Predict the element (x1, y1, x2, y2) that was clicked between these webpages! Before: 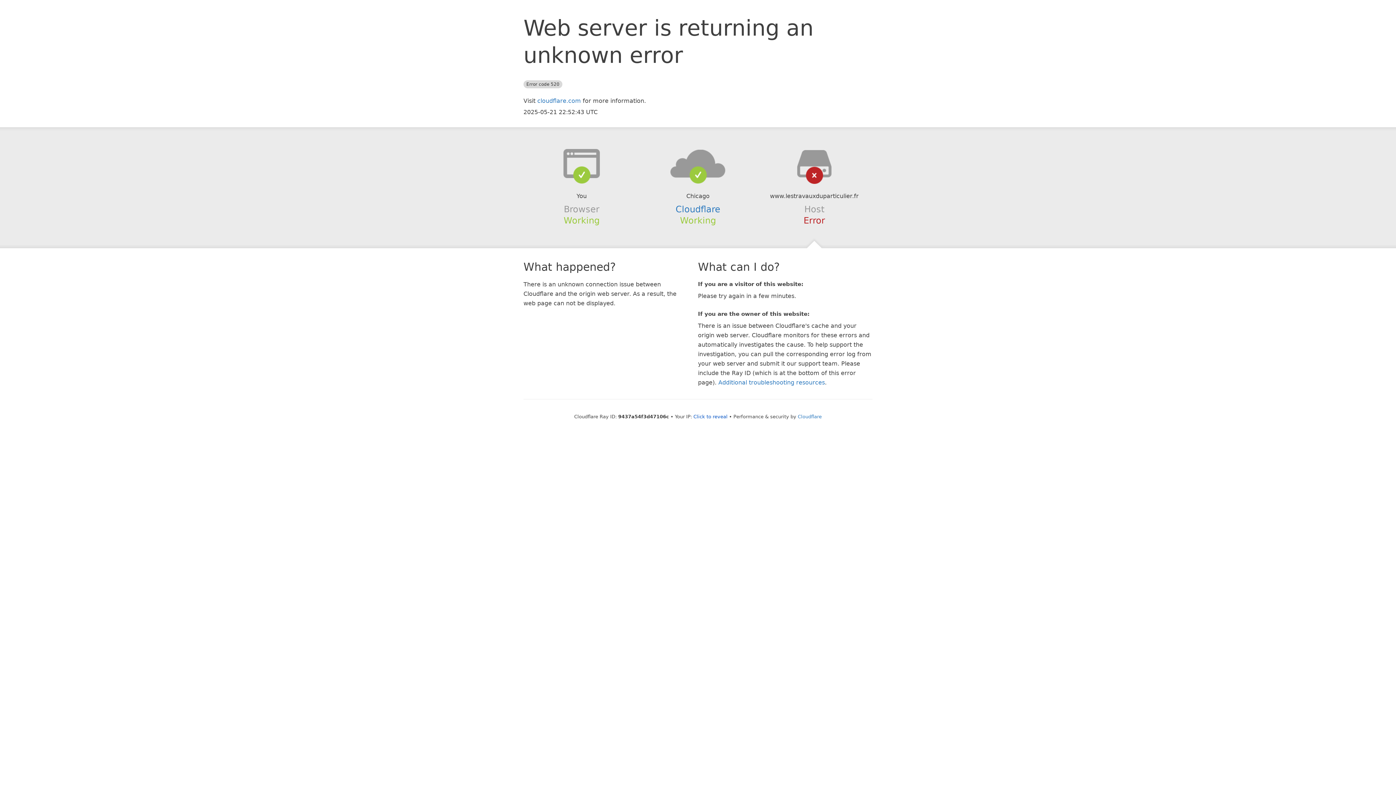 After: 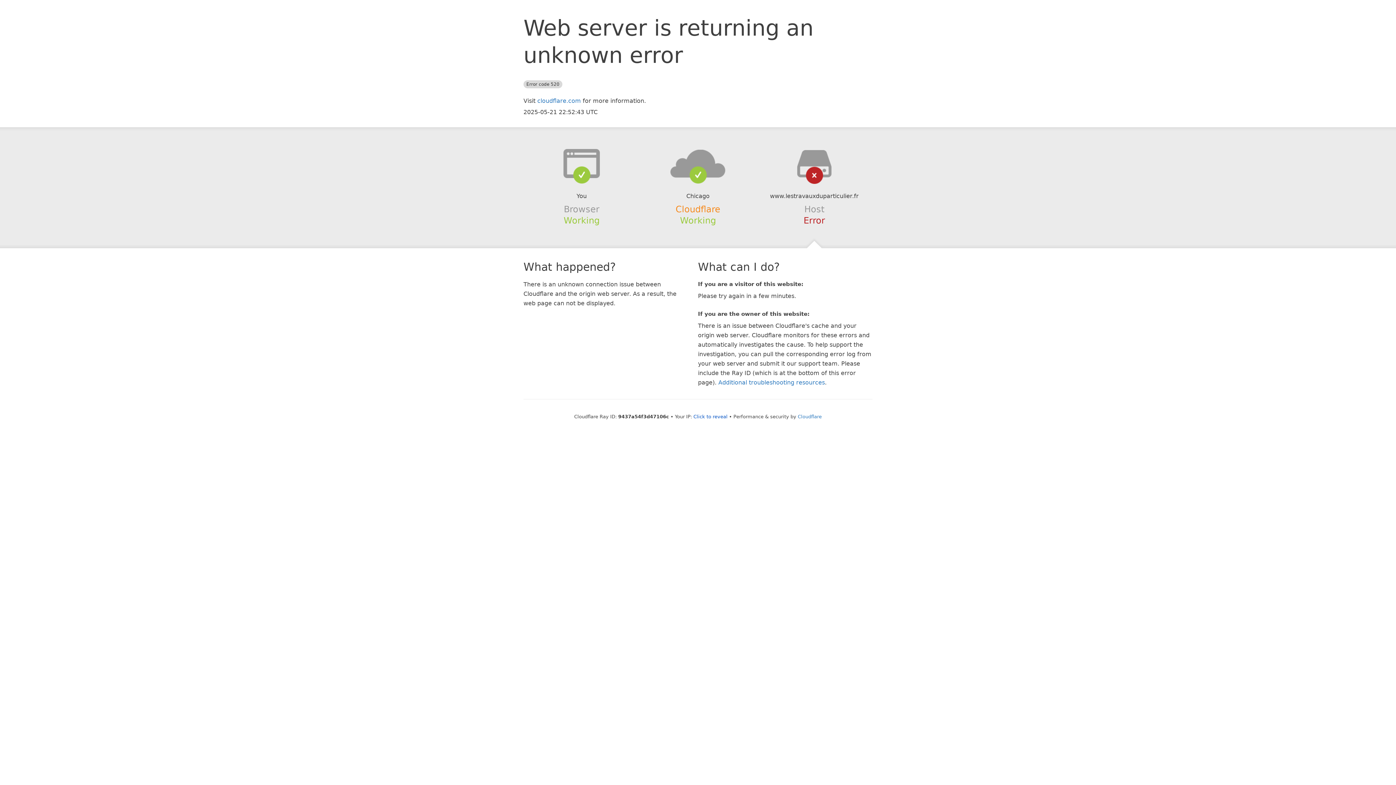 Action: label: Cloudflare bbox: (675, 204, 720, 214)